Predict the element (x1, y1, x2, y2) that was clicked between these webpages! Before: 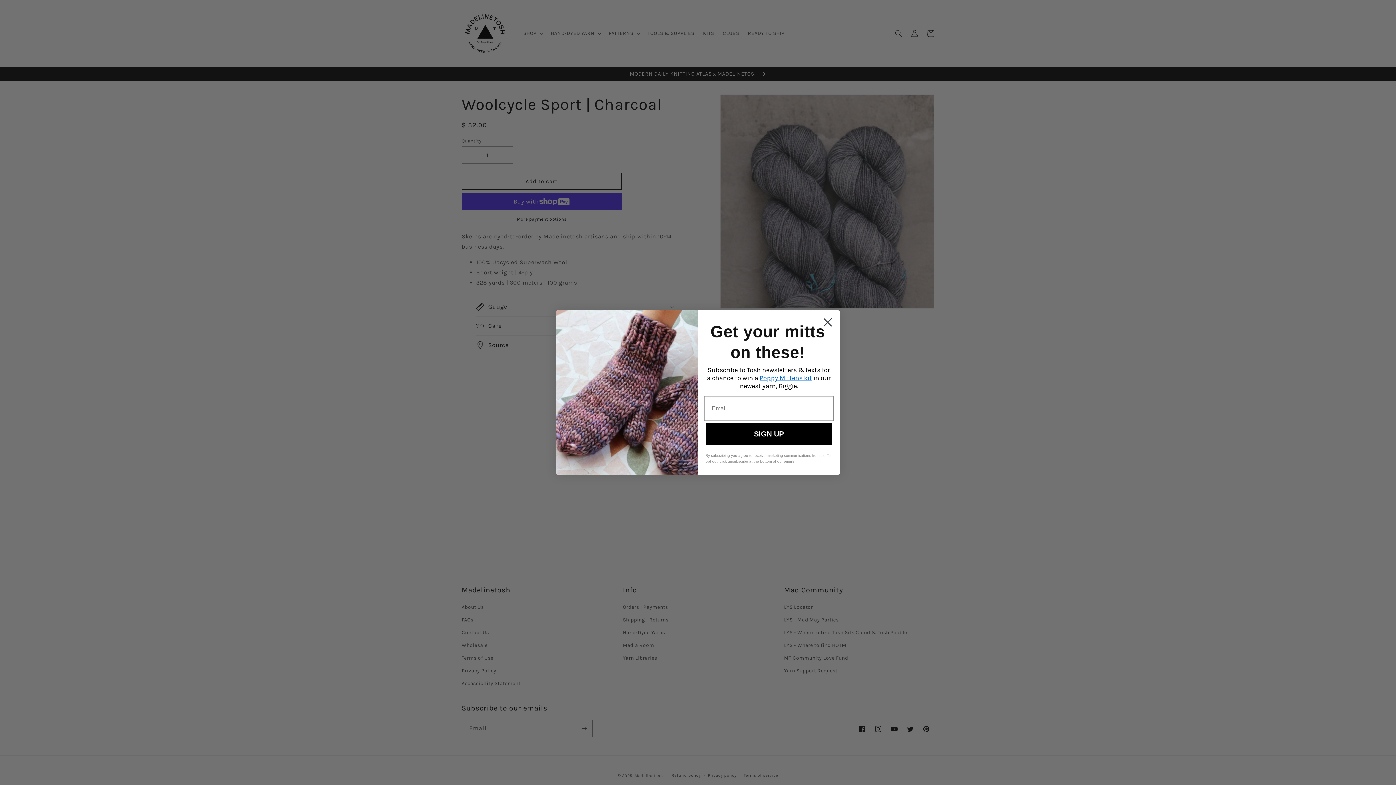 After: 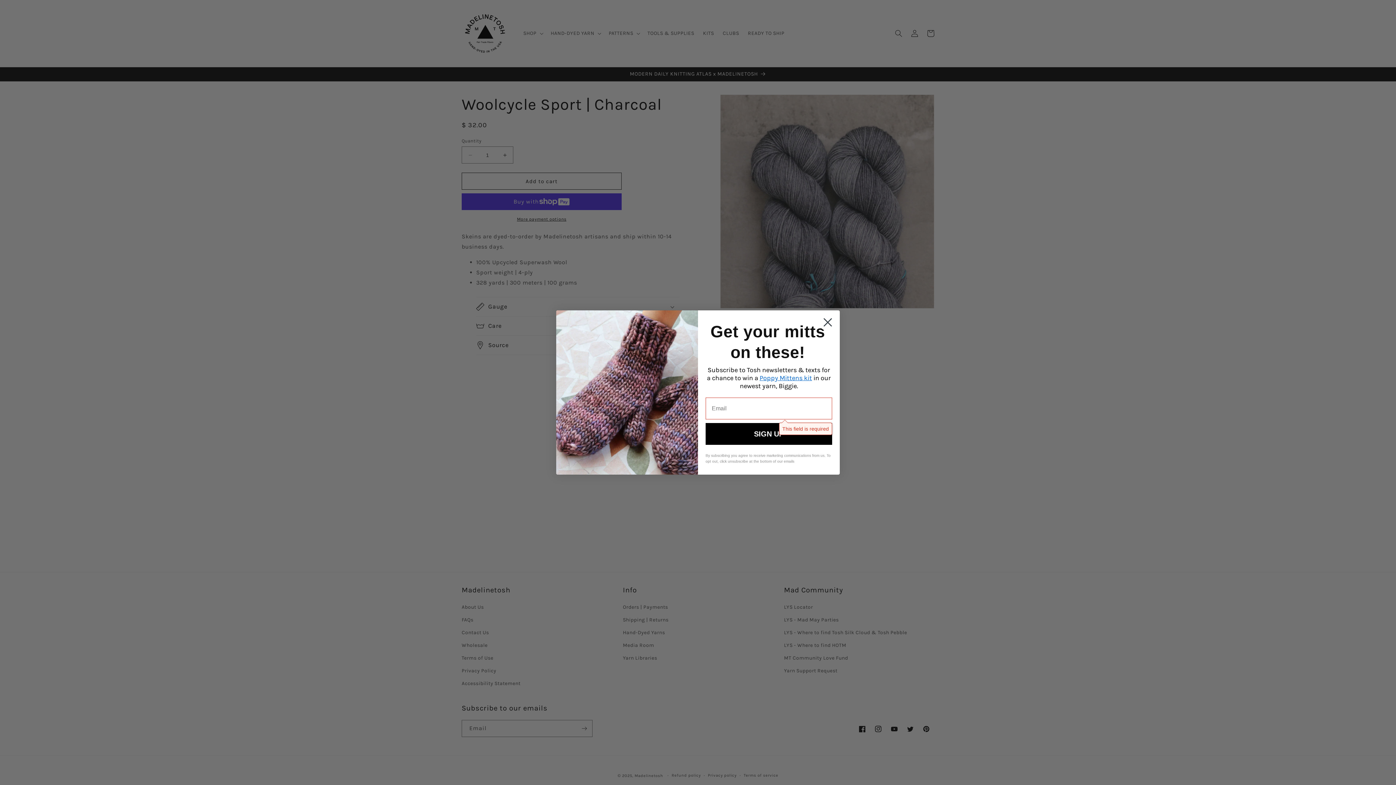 Action: label: SIGN UP bbox: (705, 423, 832, 445)